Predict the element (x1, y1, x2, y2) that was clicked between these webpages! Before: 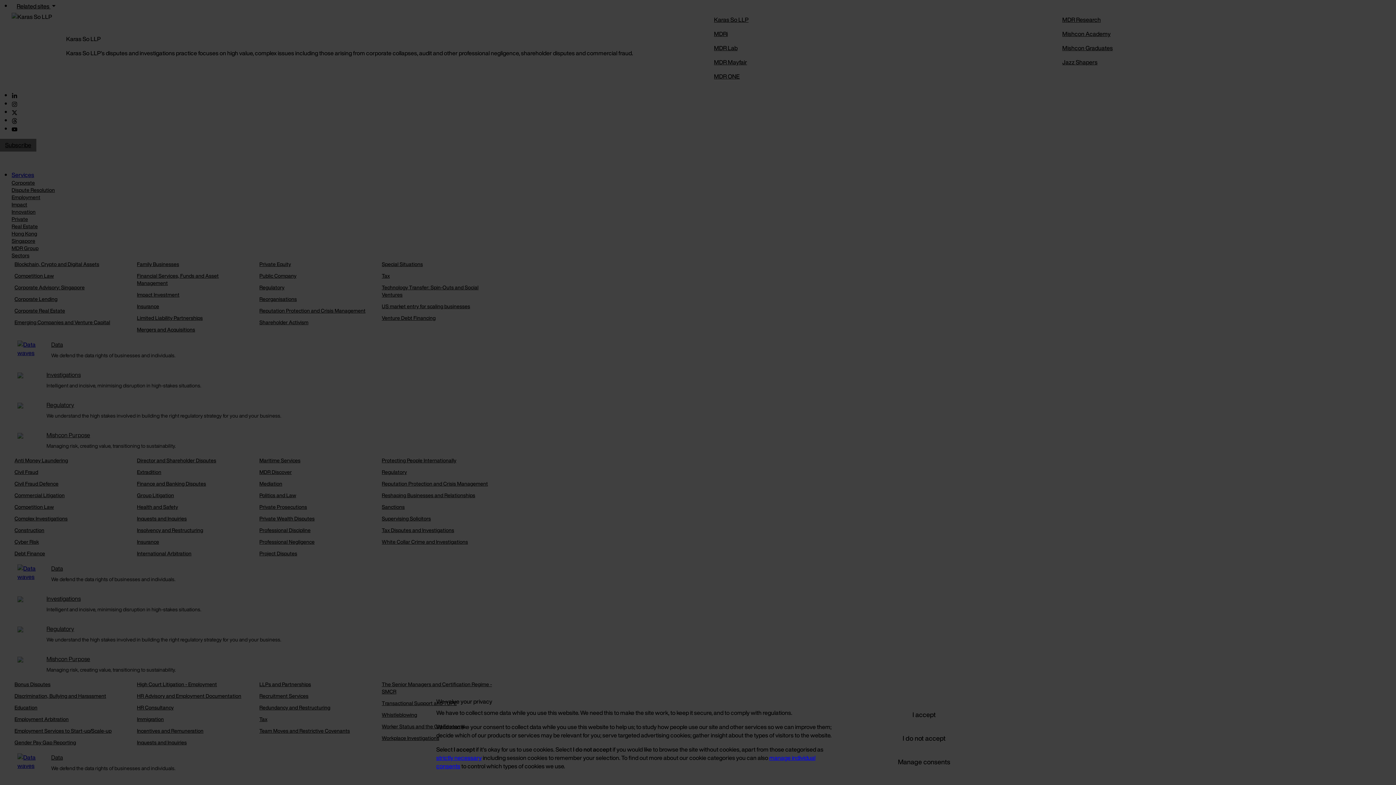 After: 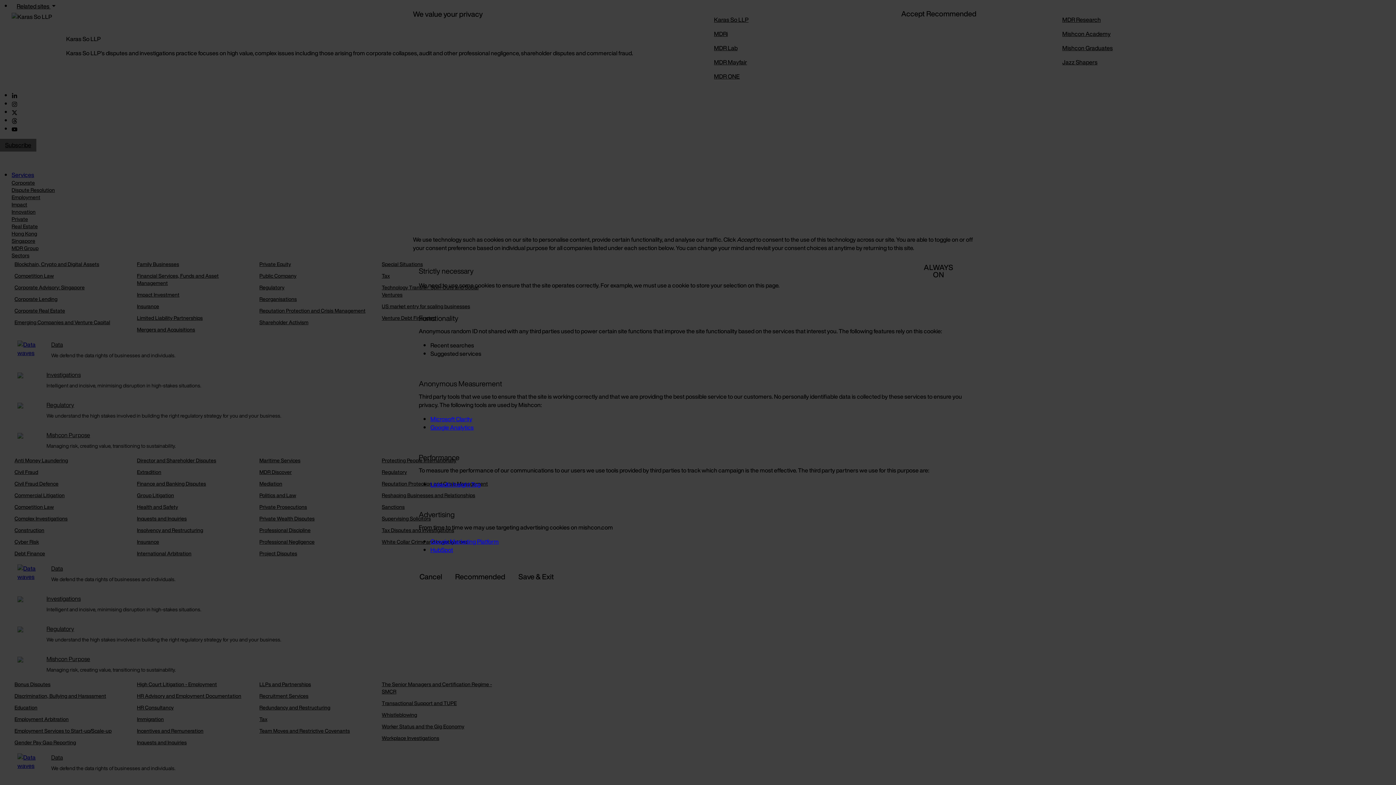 Action: bbox: (436, 753, 481, 762) label: strictly necessary